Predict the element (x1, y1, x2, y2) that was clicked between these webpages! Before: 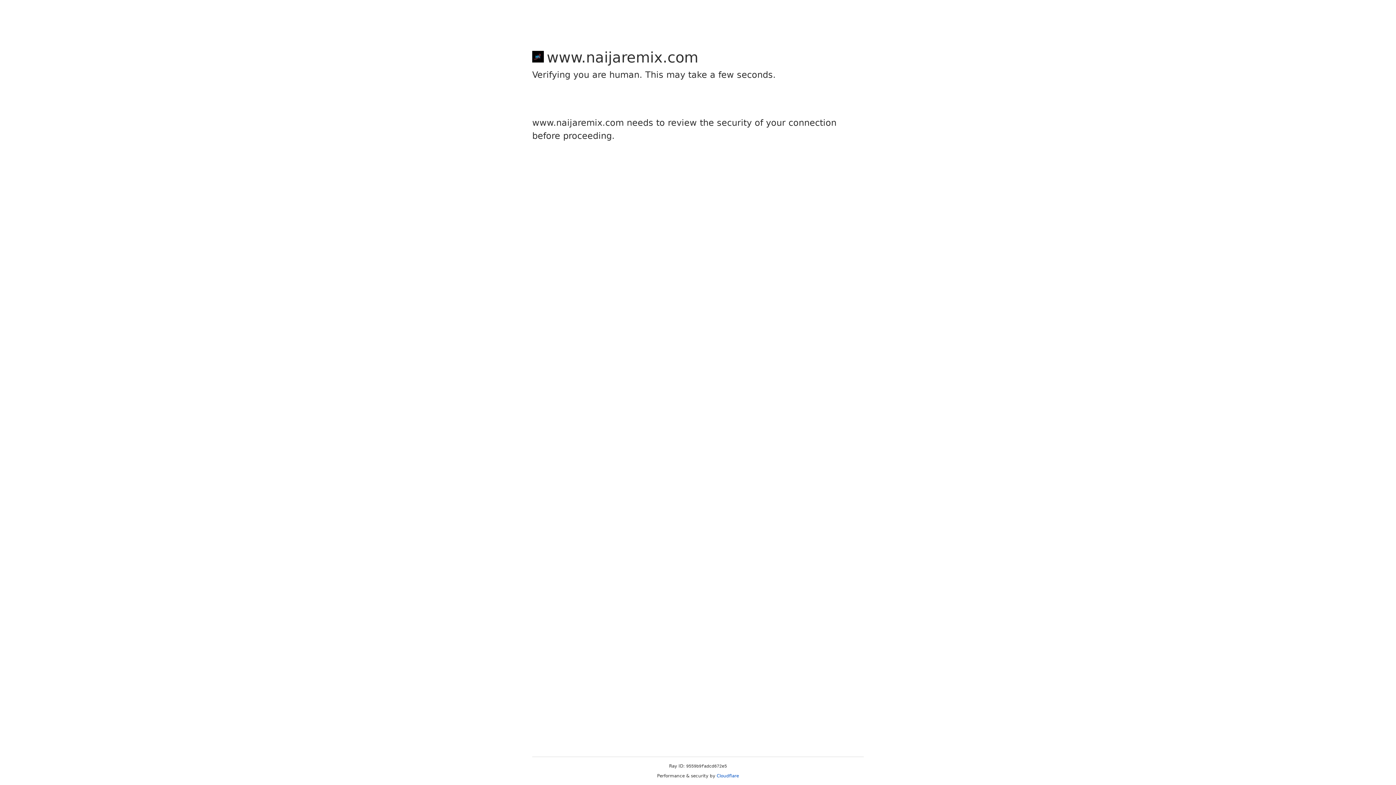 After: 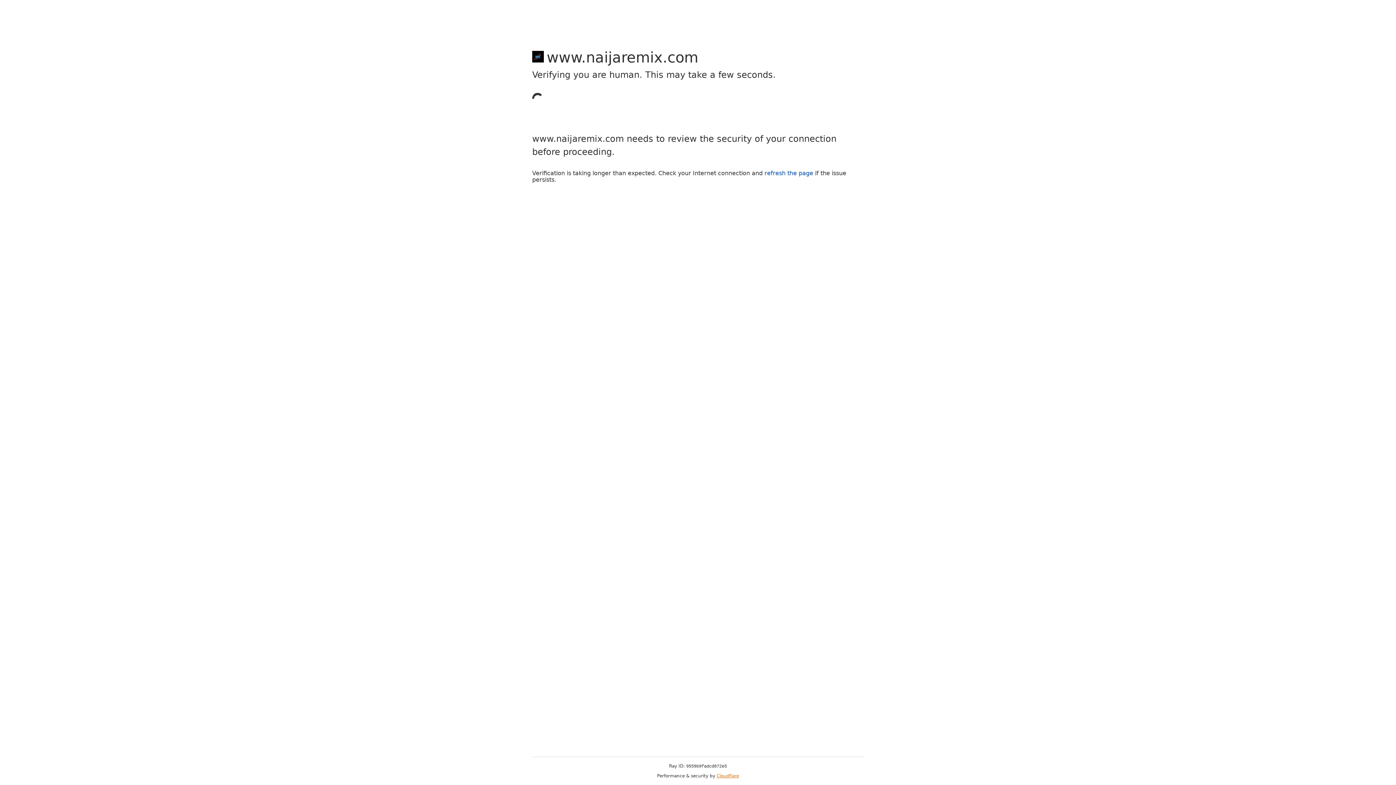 Action: bbox: (716, 773, 739, 778) label: Cloudflare